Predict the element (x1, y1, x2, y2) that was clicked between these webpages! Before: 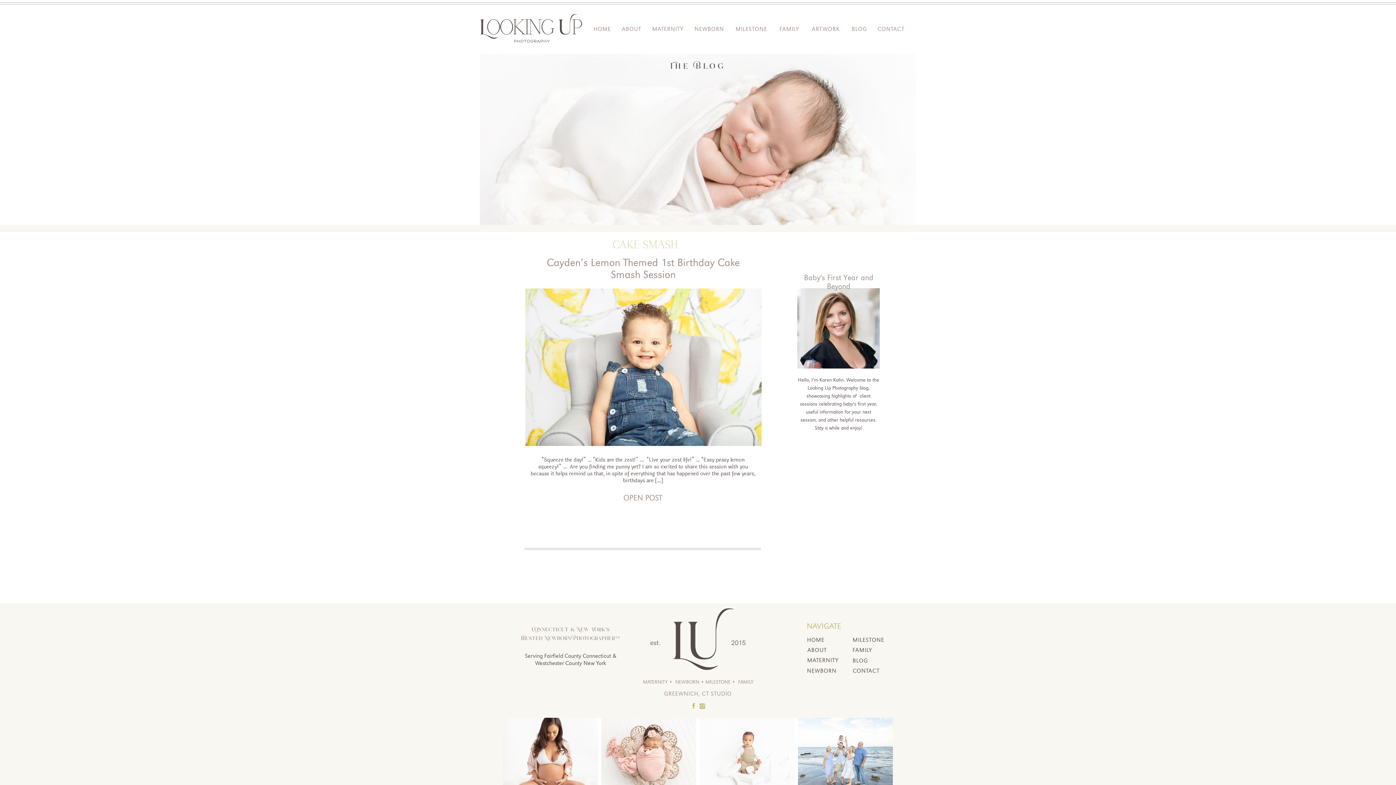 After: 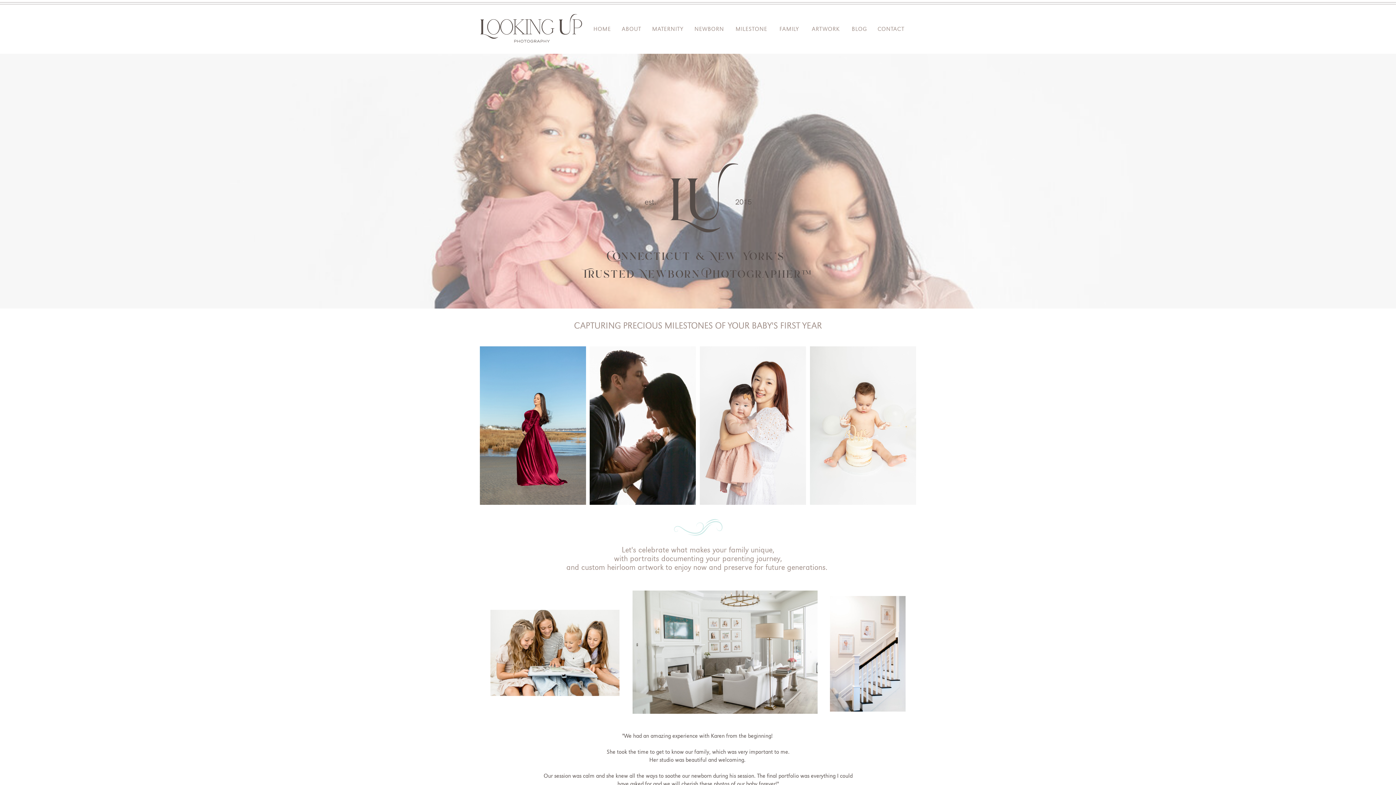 Action: bbox: (593, 25, 611, 31) label: HOME